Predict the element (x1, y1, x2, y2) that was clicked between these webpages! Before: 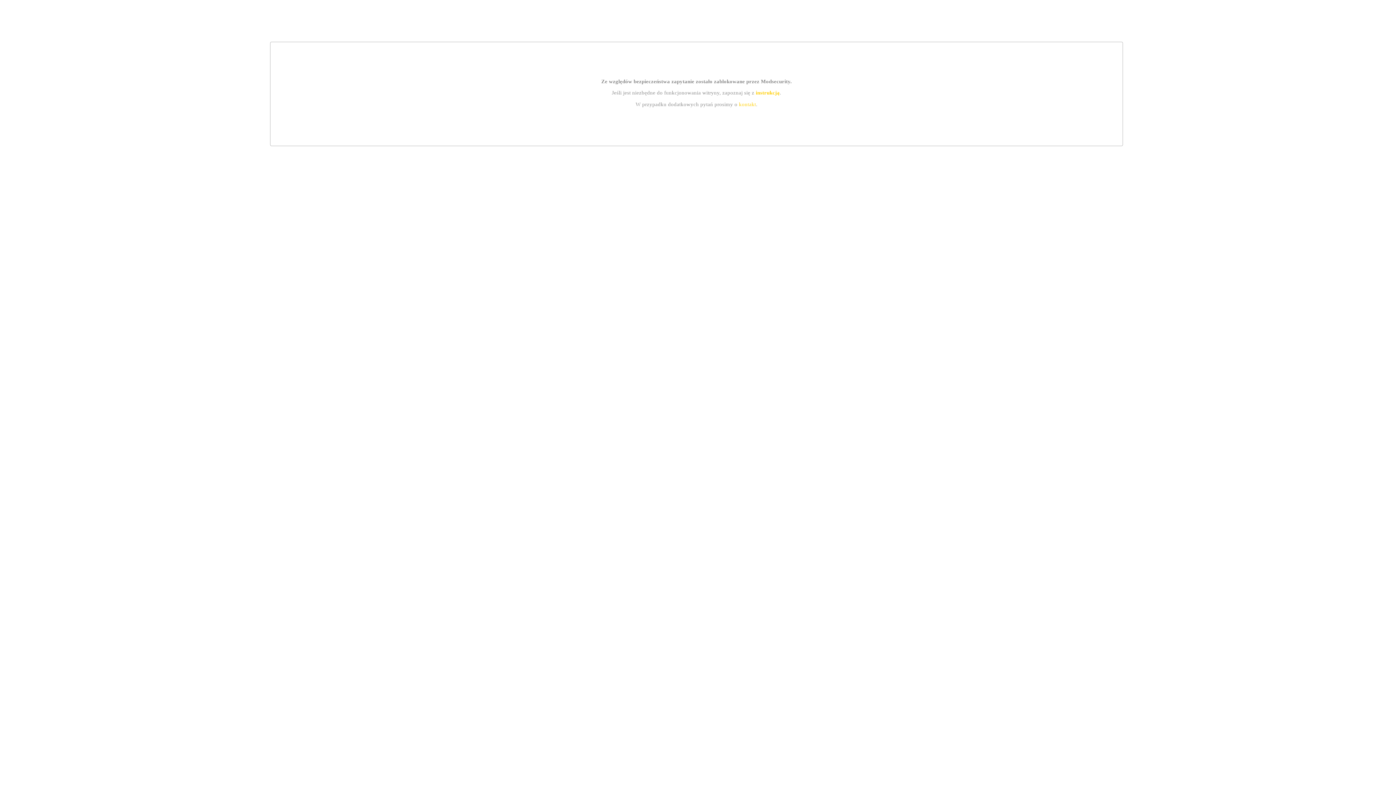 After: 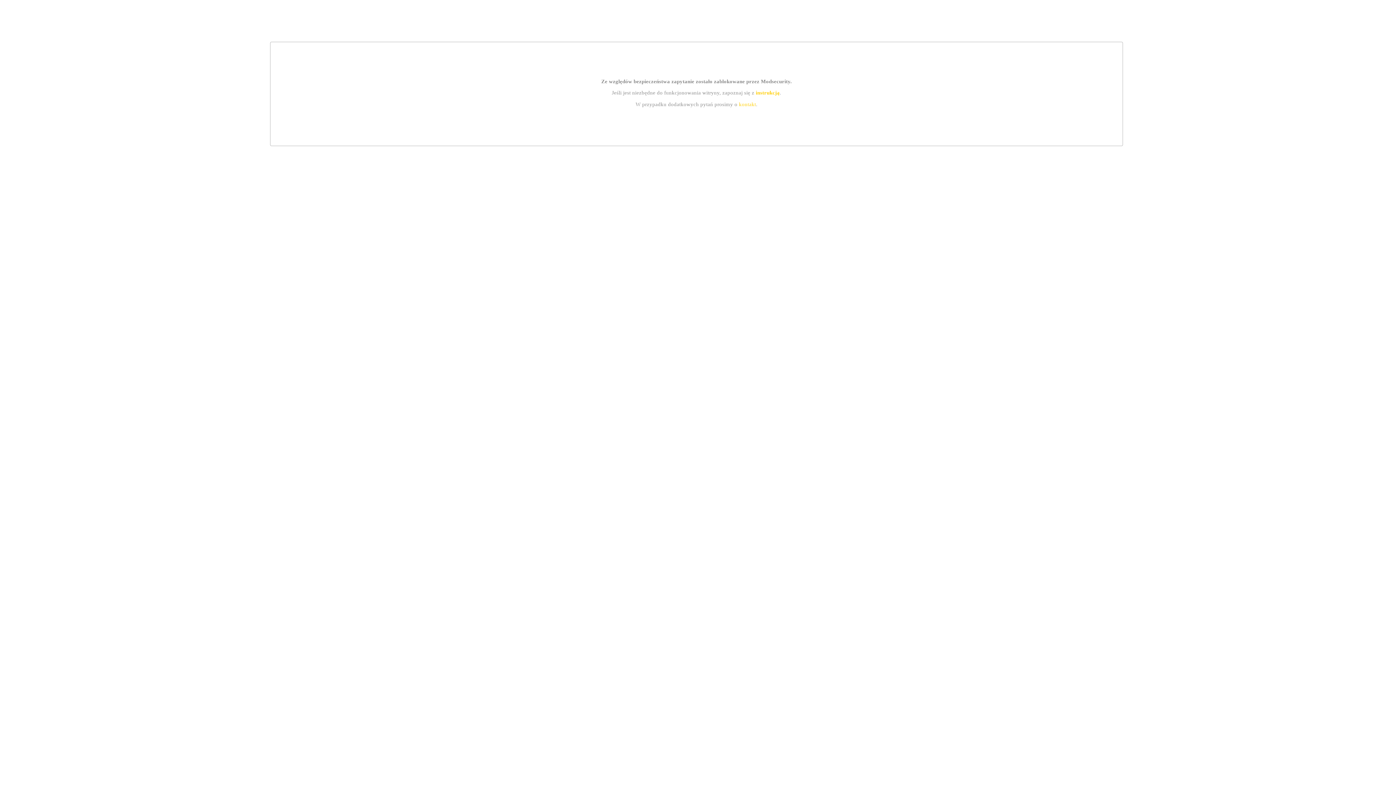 Action: bbox: (755, 89, 779, 95) label: instrukcją